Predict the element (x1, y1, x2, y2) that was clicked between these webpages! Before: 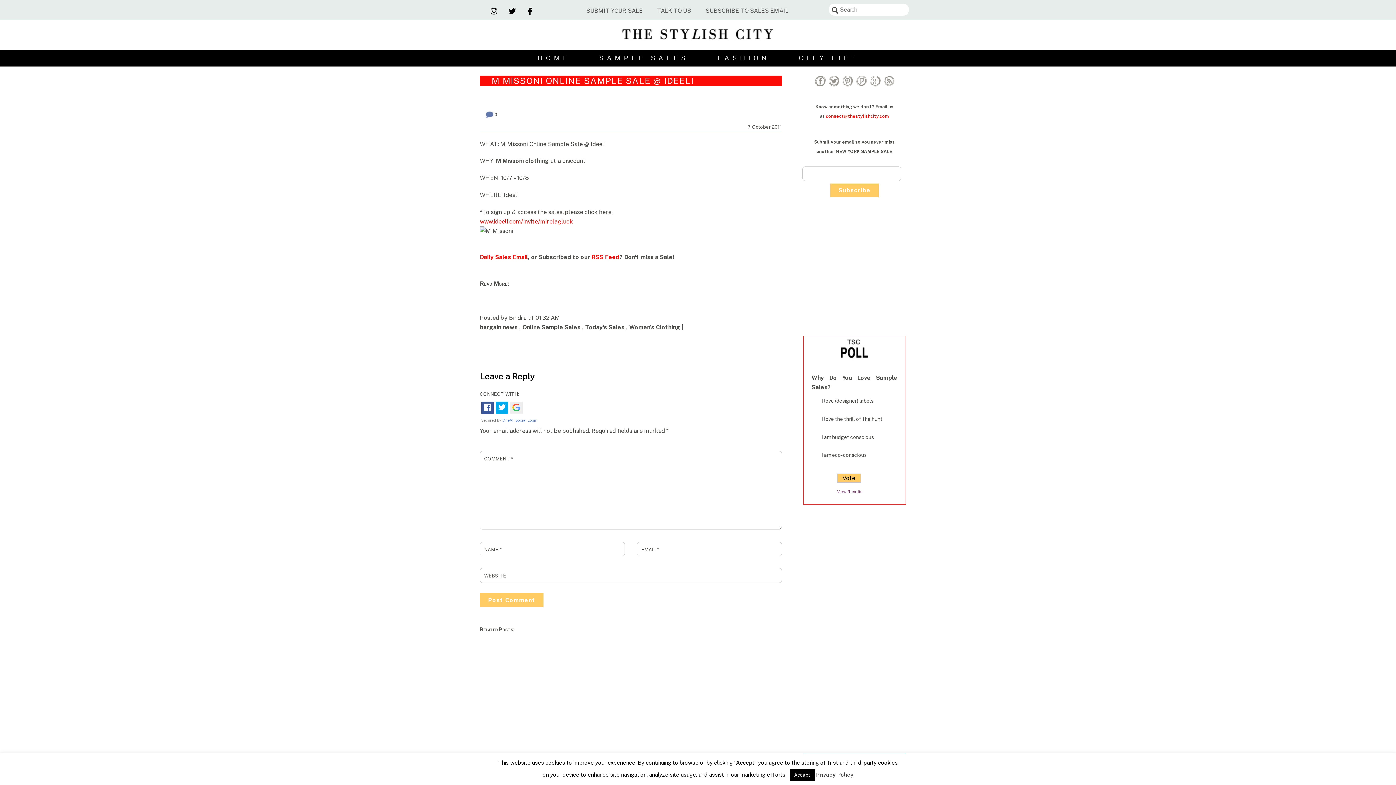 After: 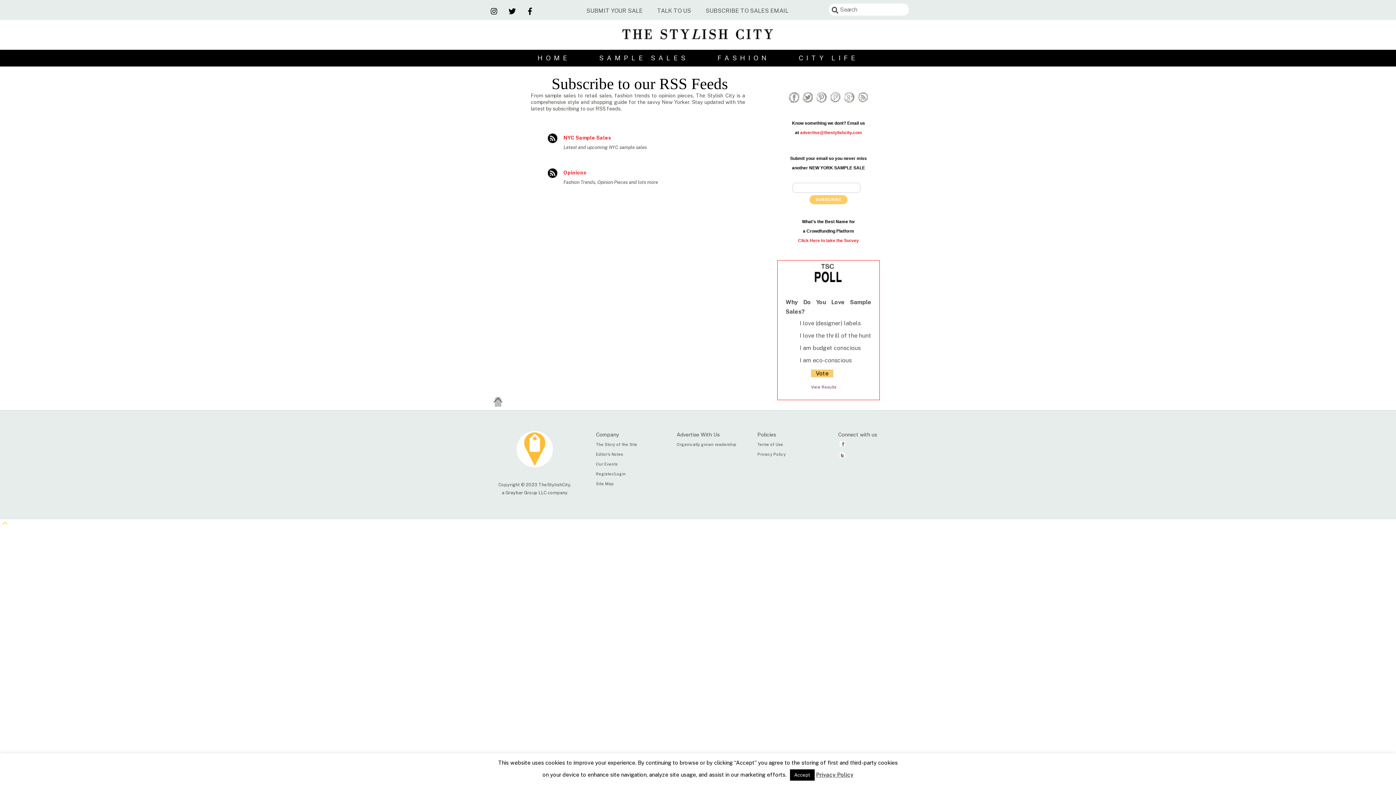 Action: bbox: (882, 80, 896, 87)